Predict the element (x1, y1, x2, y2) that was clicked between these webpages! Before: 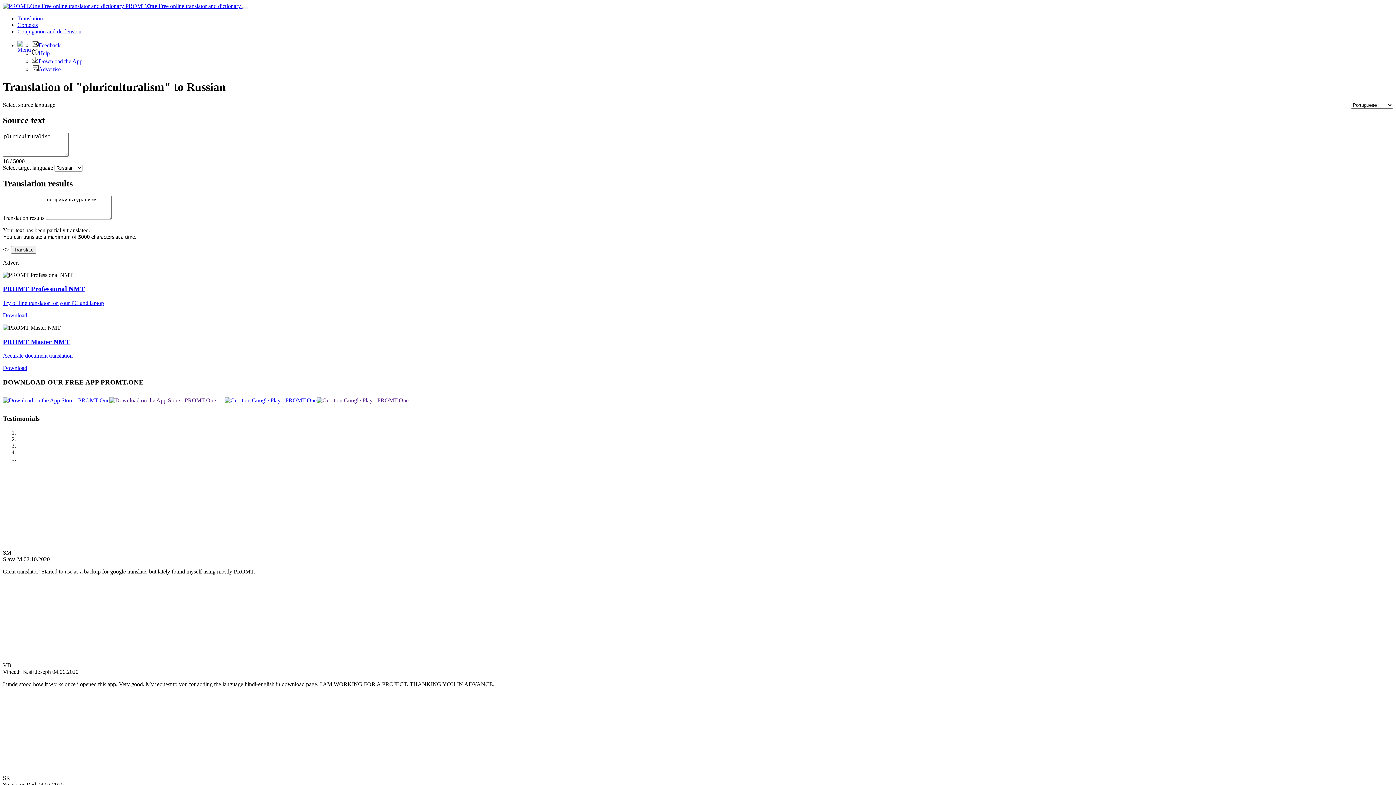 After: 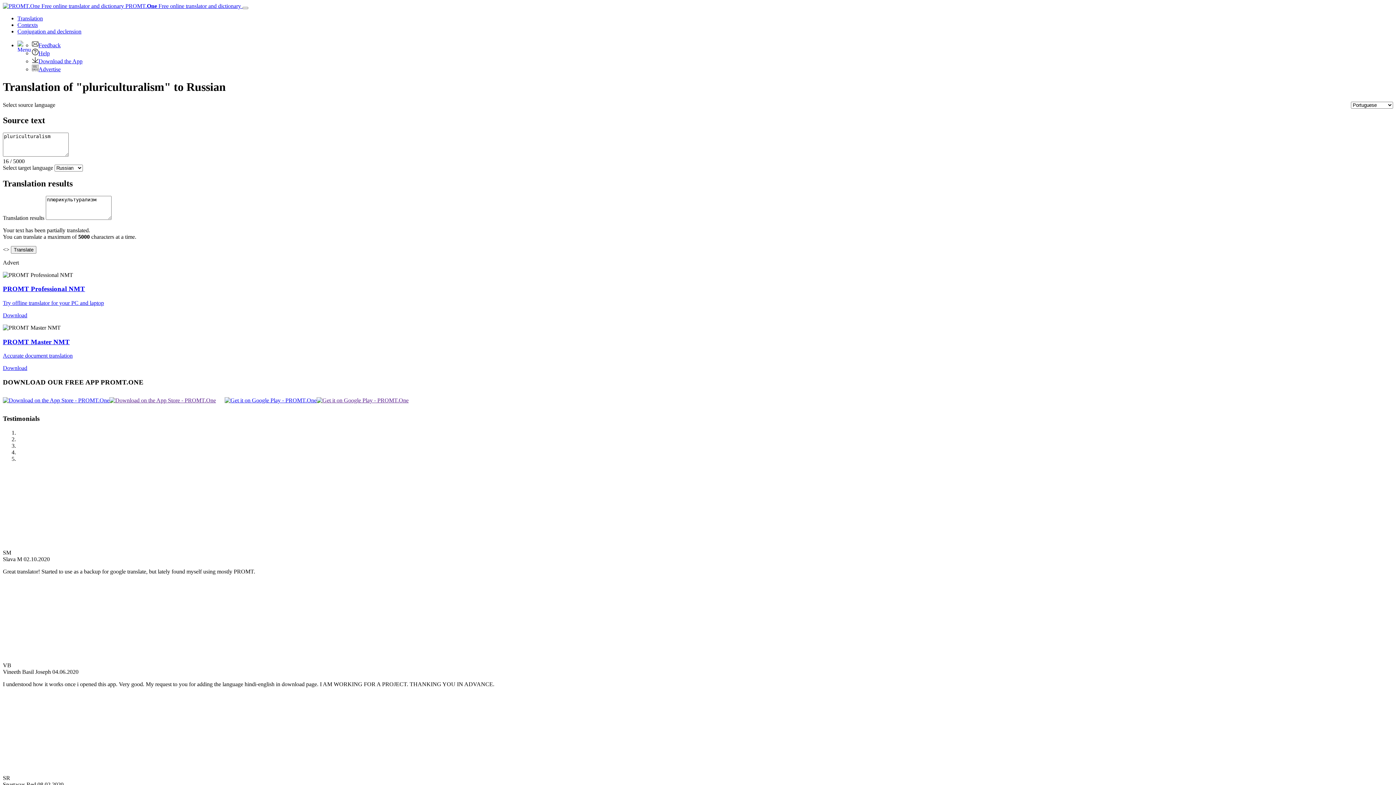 Action: bbox: (109, 397, 216, 403)